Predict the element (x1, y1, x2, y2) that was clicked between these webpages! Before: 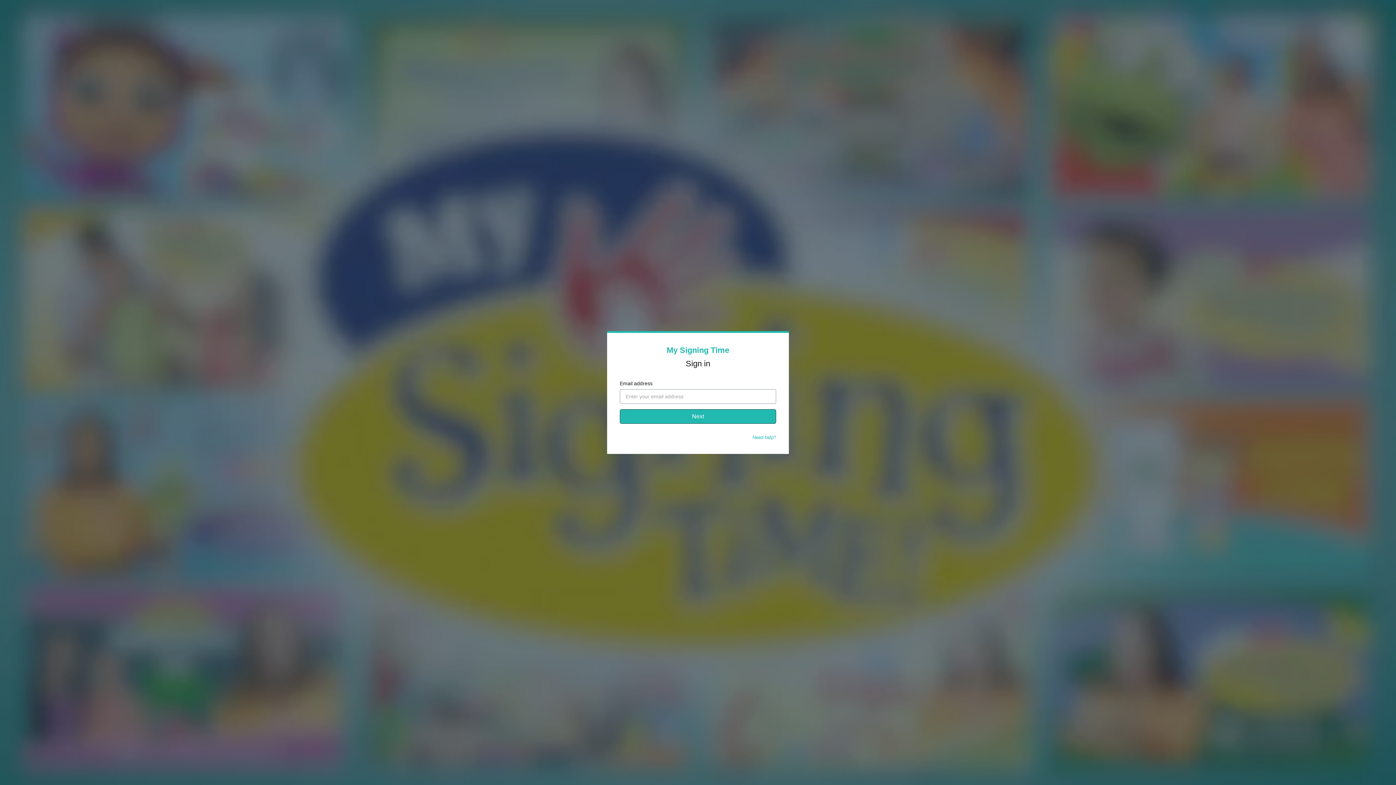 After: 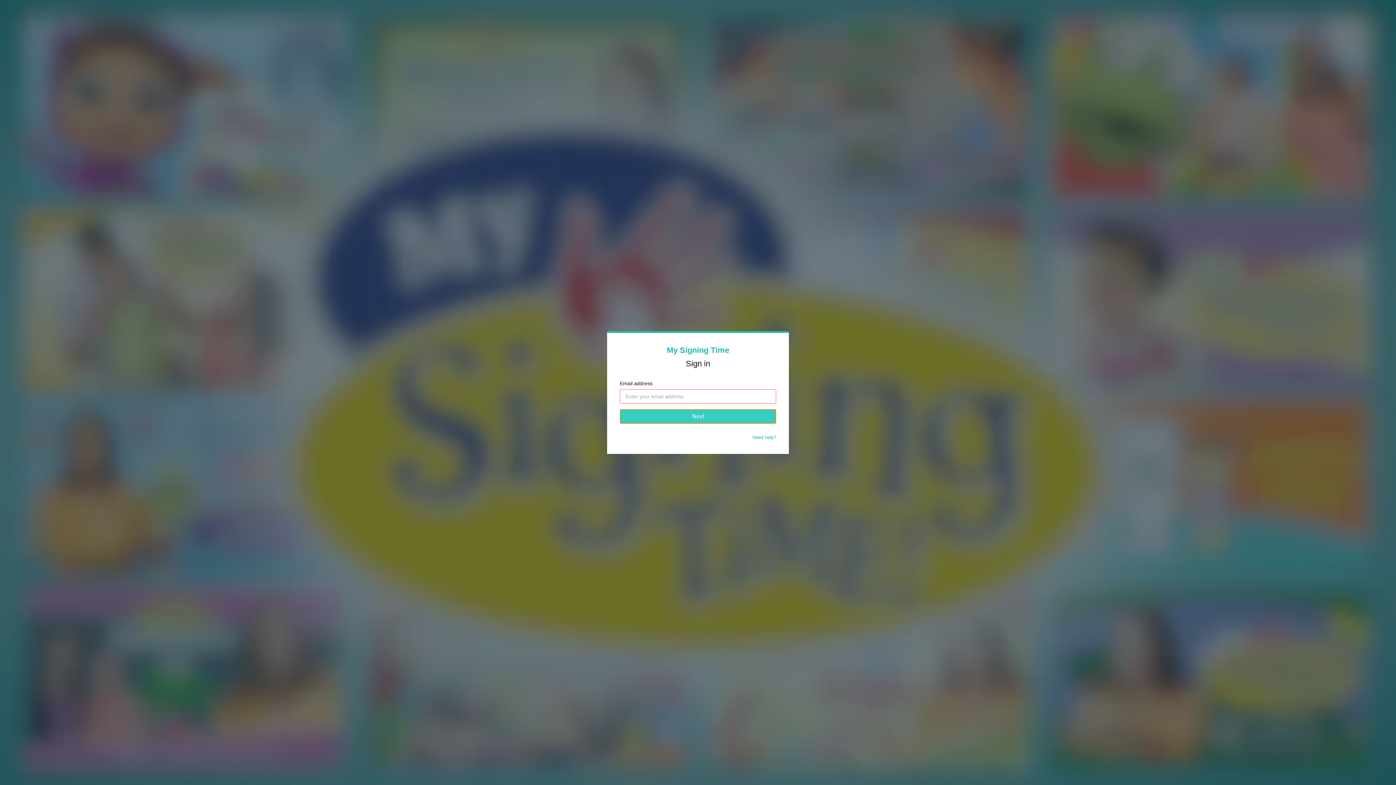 Action: label: Next bbox: (620, 409, 776, 424)